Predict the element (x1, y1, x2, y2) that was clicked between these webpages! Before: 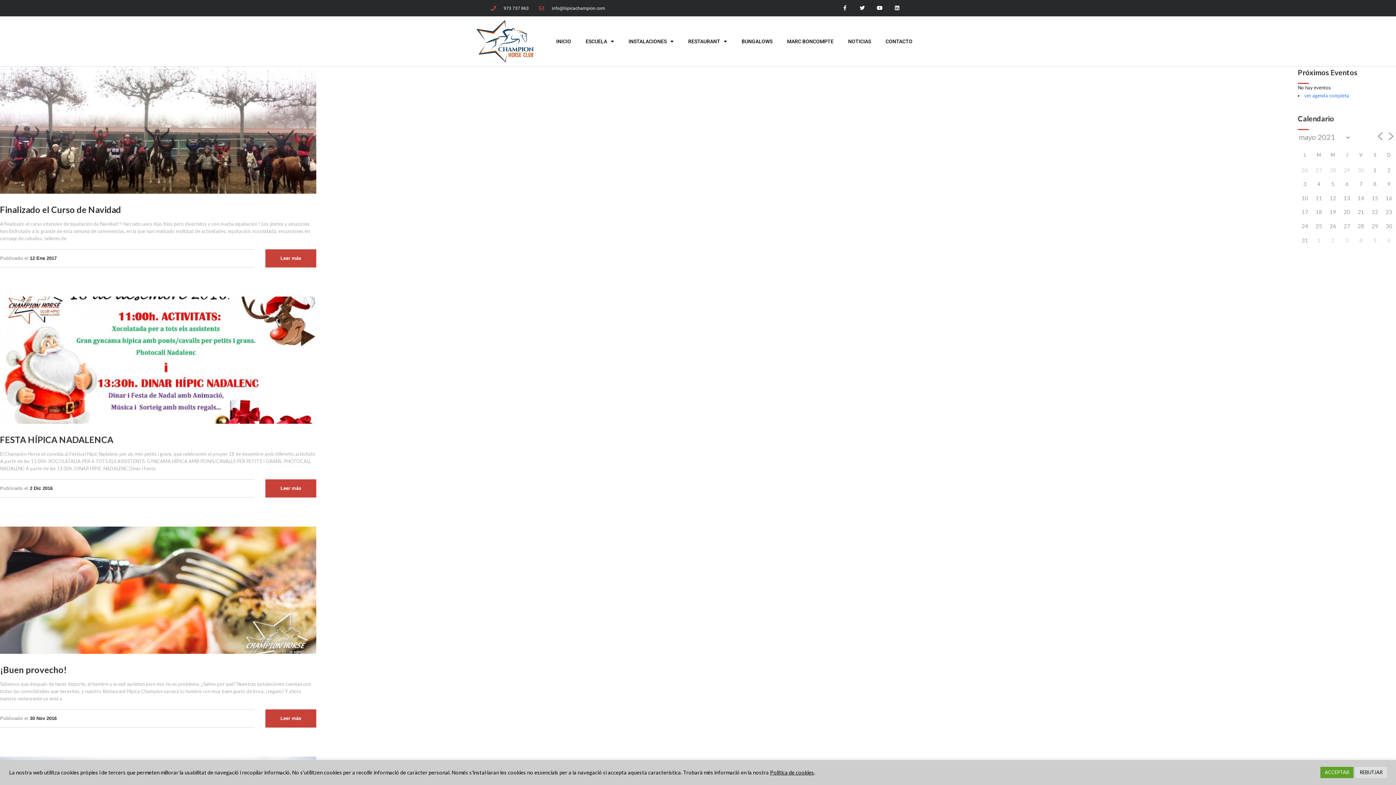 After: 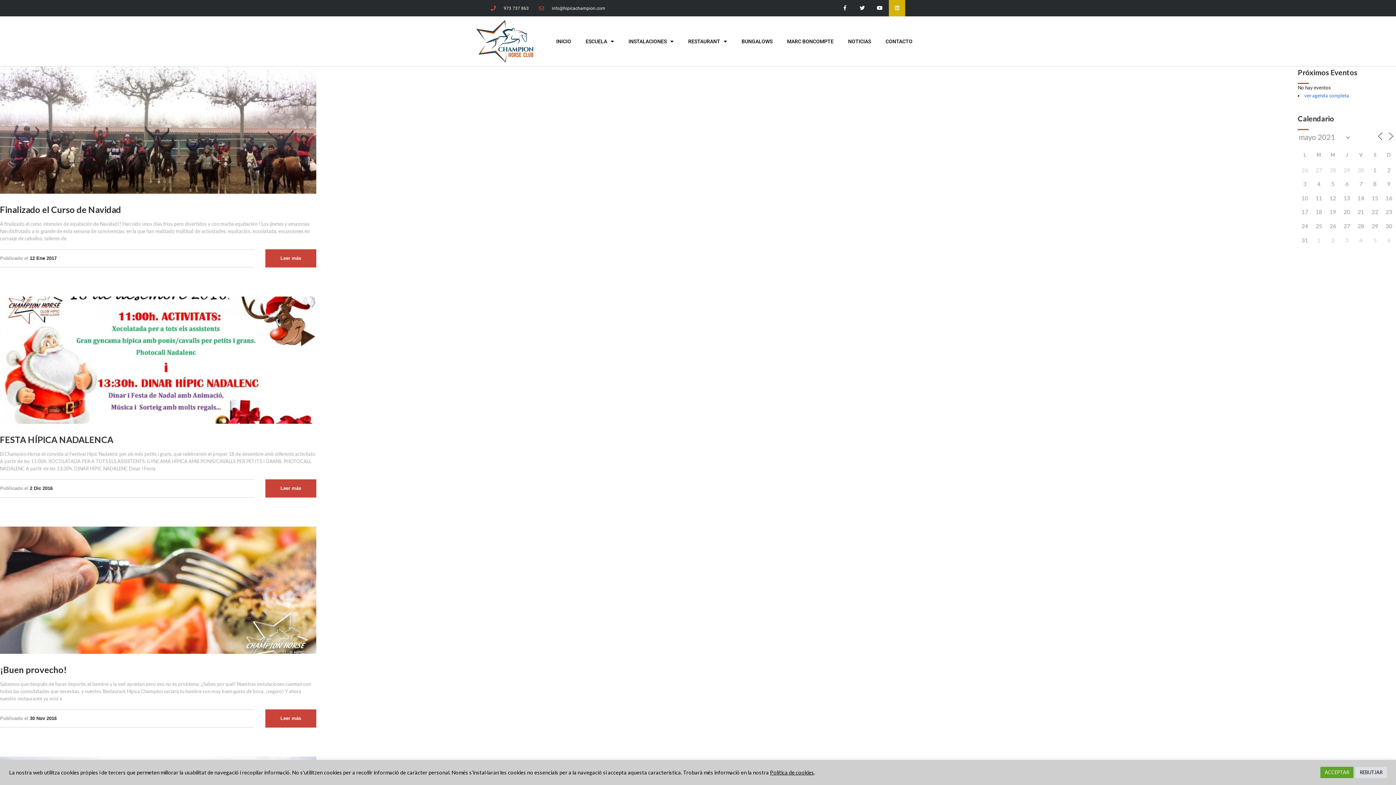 Action: bbox: (889, 0, 905, 16) label: Linkedin